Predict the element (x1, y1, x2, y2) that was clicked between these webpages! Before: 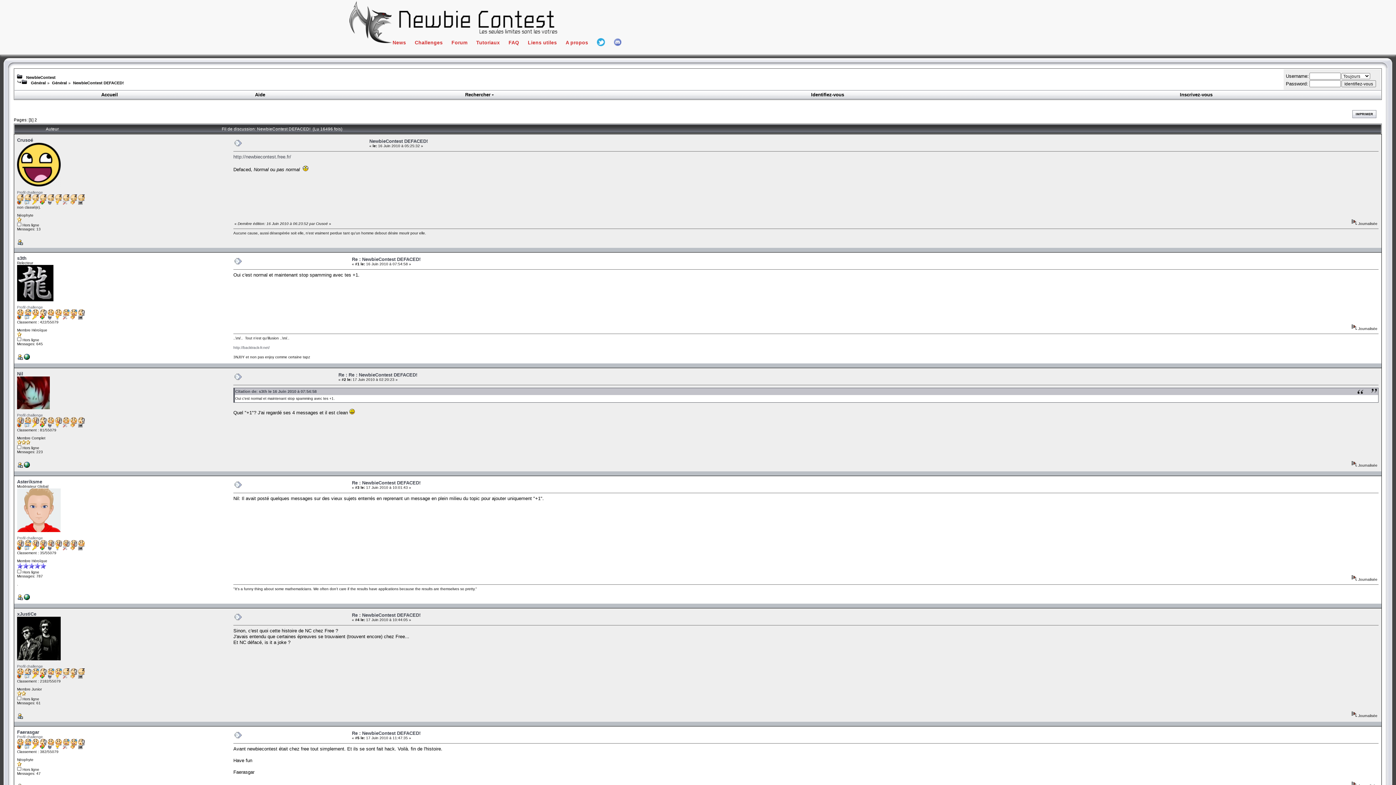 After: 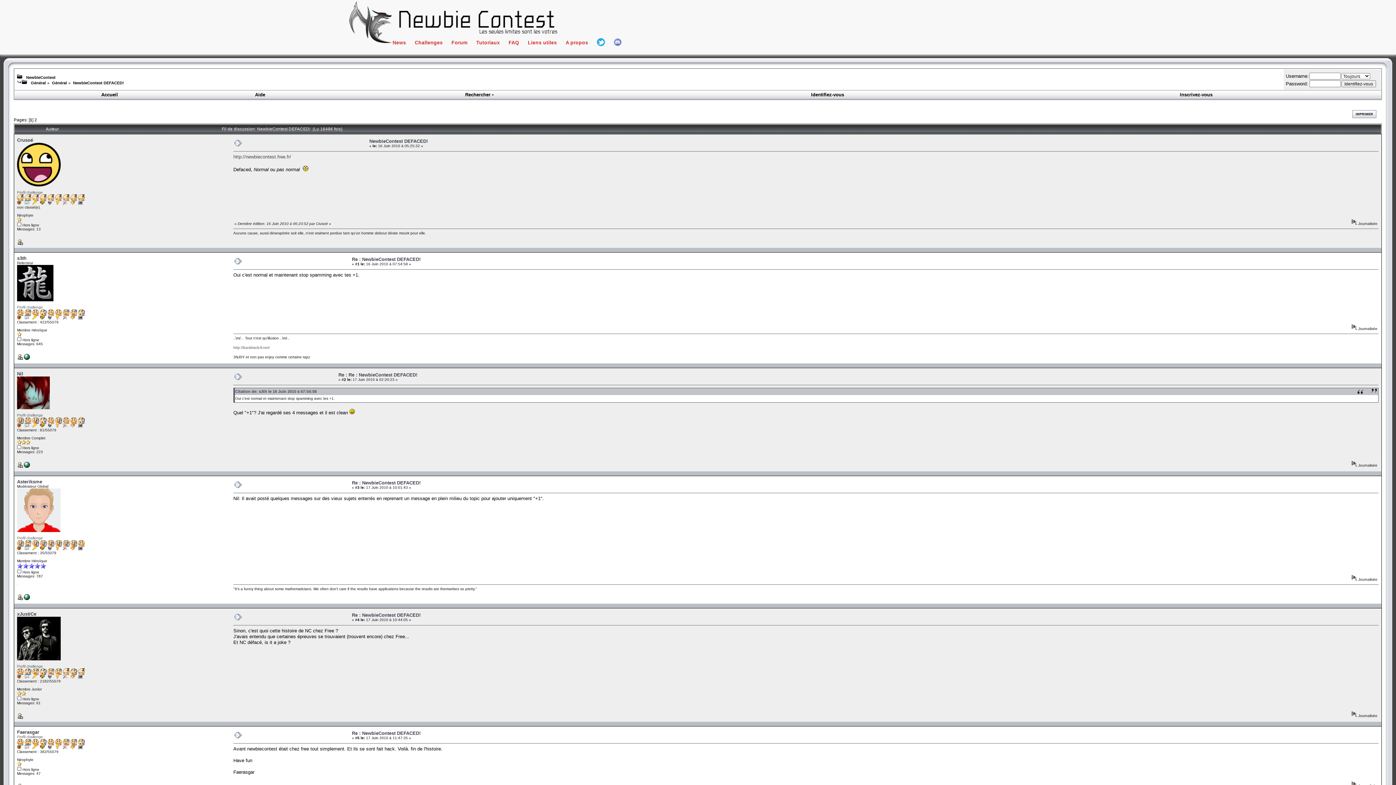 Action: bbox: (613, 40, 621, 45)